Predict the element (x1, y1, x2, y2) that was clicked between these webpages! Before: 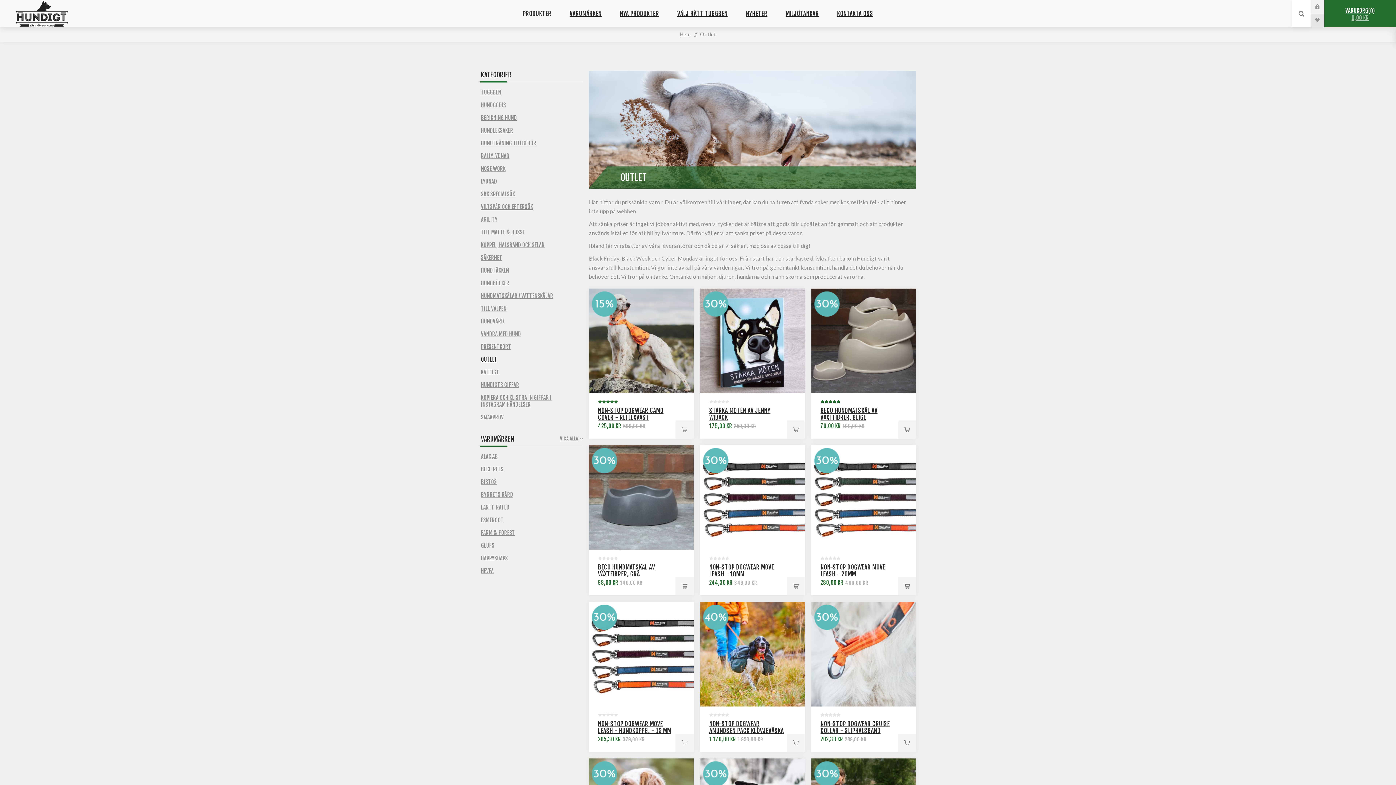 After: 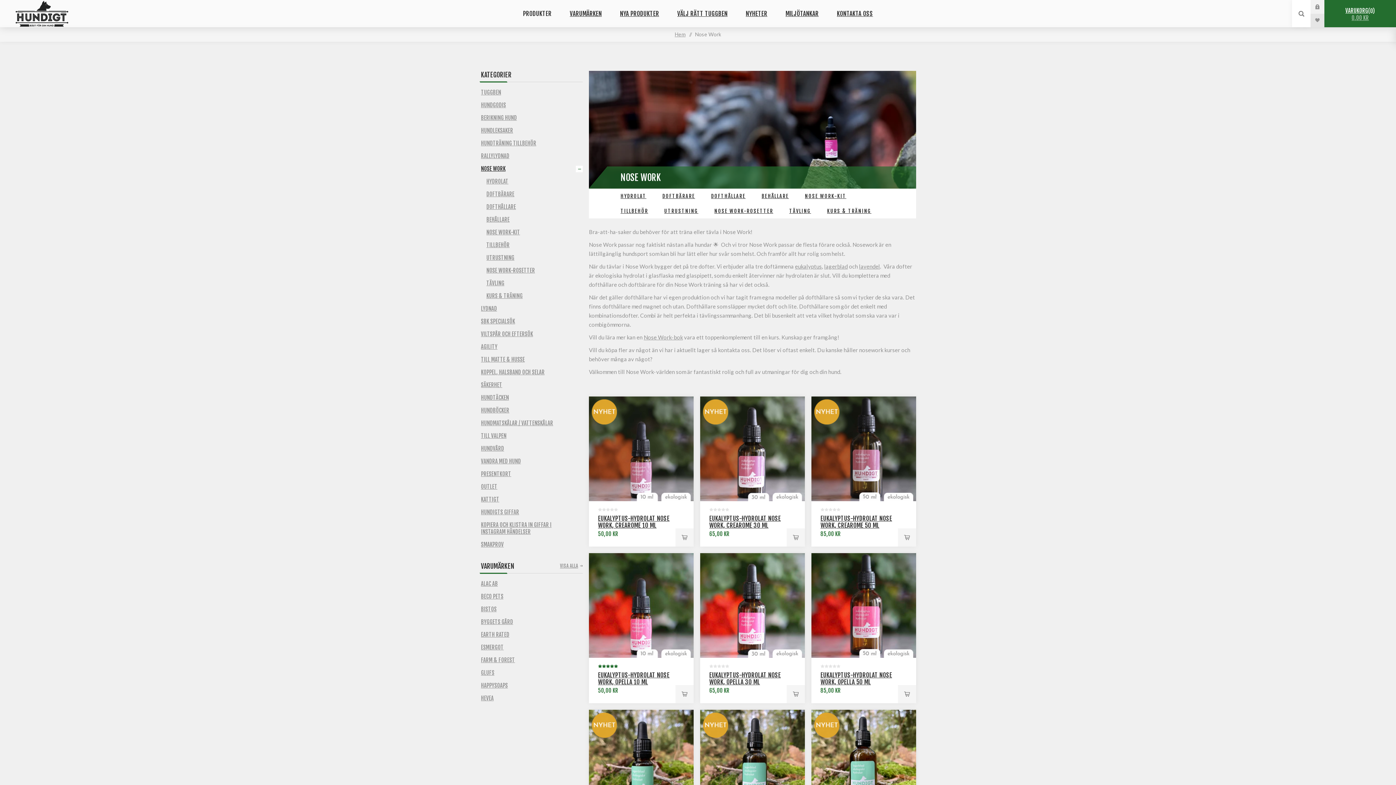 Action: bbox: (480, 162, 582, 175) label: NOSE WORK